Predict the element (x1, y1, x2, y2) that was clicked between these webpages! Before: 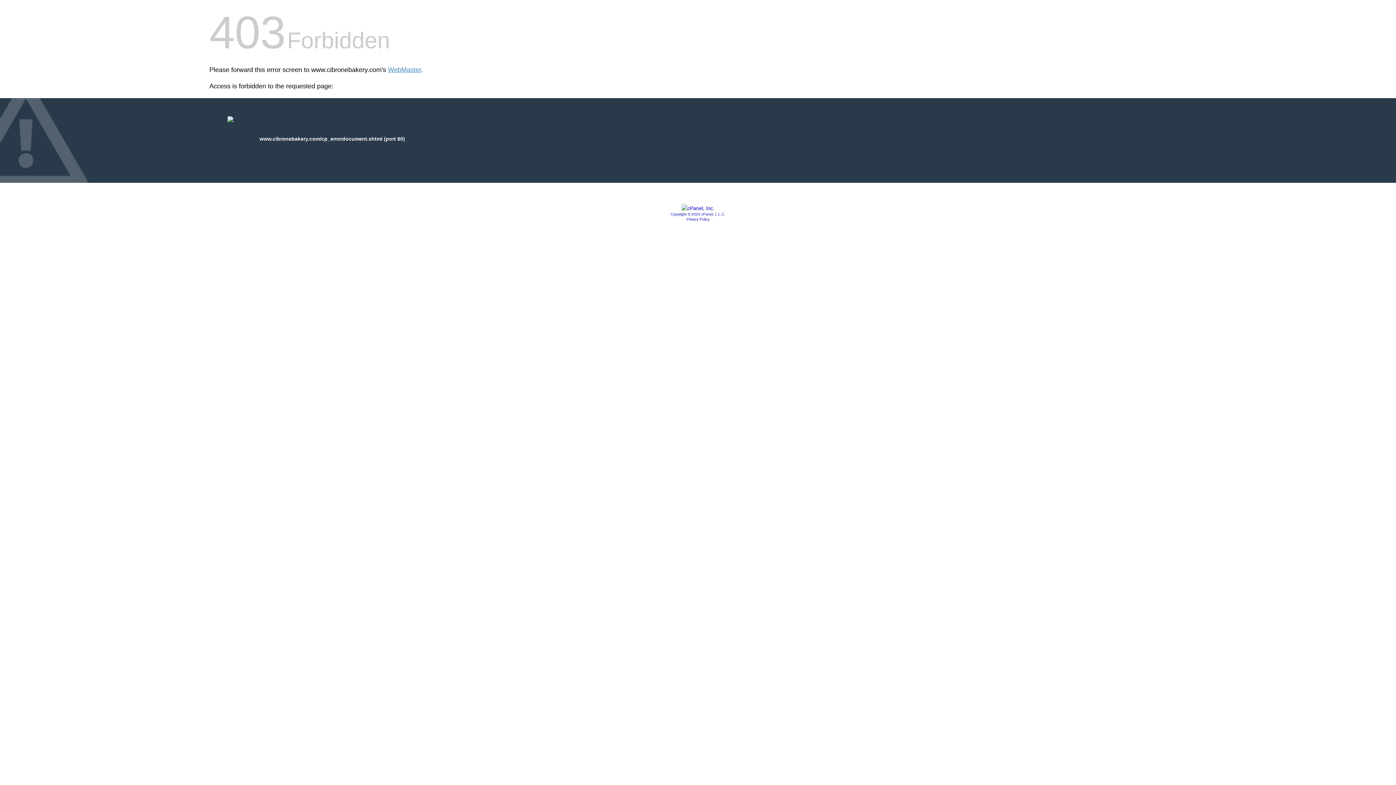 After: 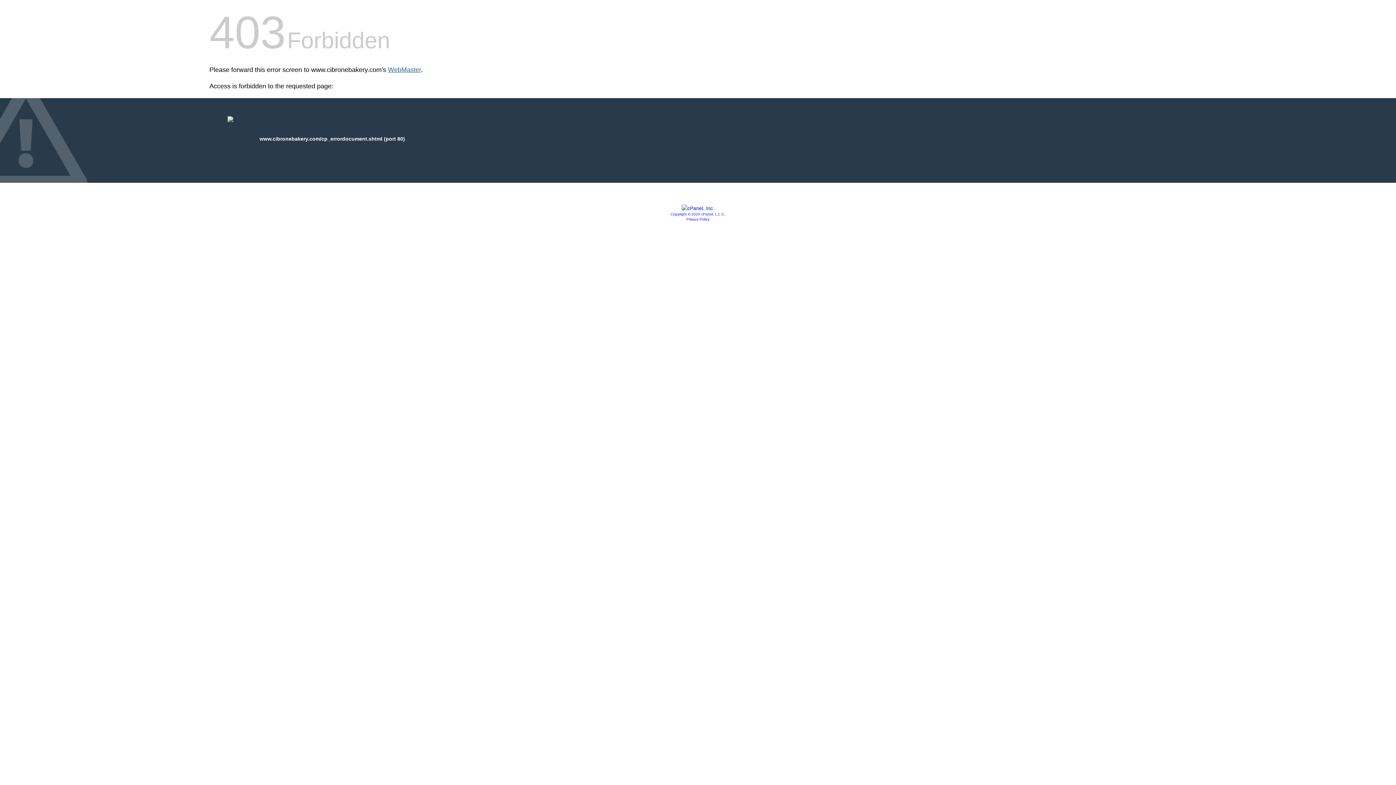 Action: label: WebMaster bbox: (388, 66, 421, 73)